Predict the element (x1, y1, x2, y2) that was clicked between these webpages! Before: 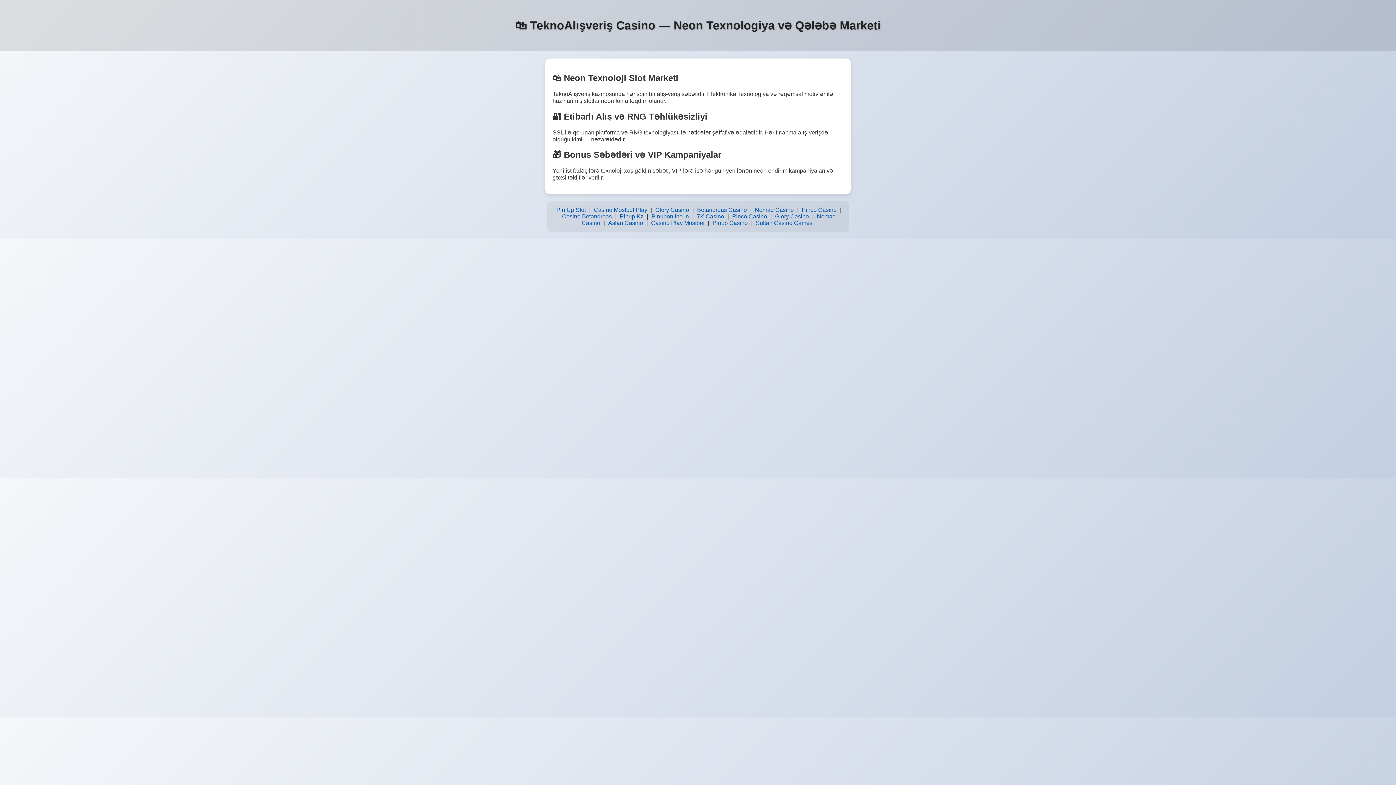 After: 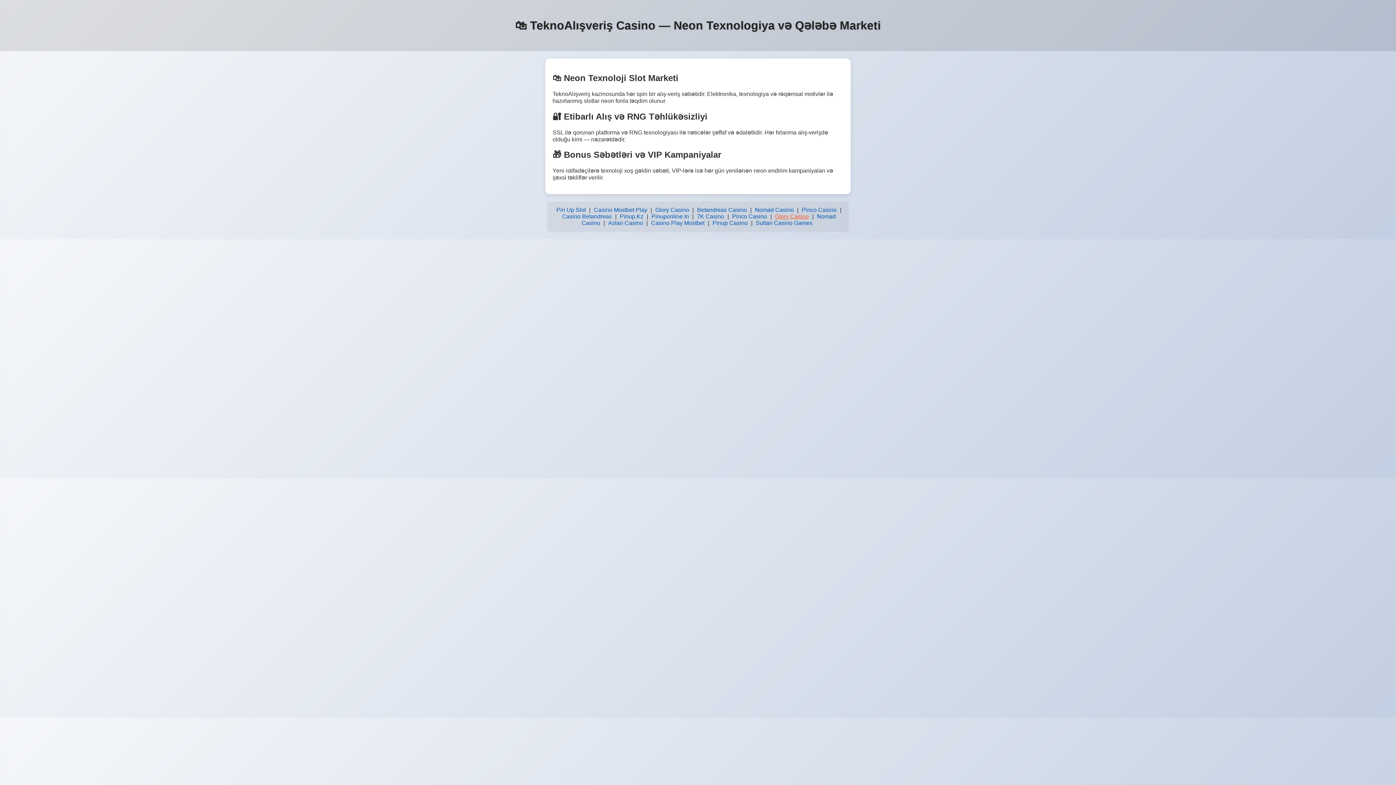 Action: label: Glory Casino bbox: (773, 211, 810, 221)